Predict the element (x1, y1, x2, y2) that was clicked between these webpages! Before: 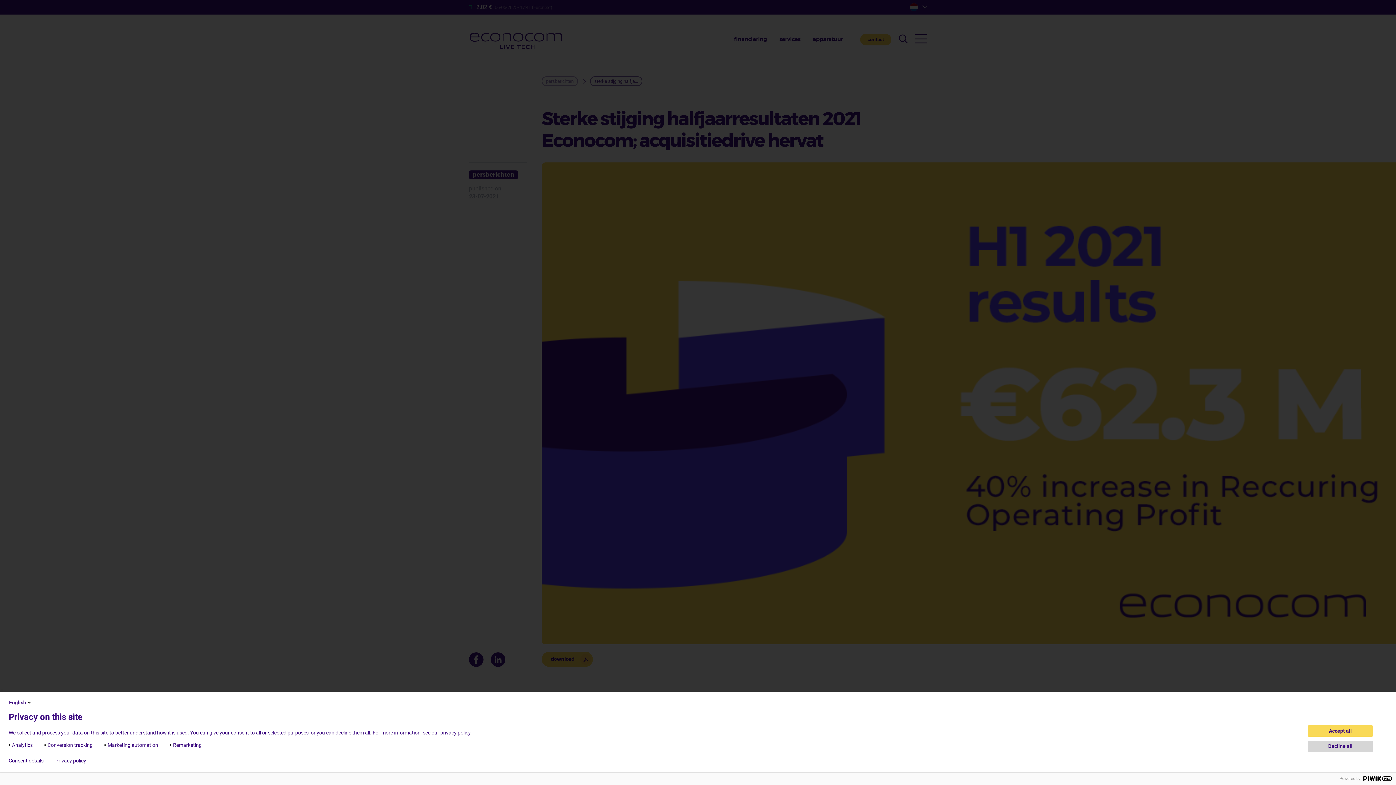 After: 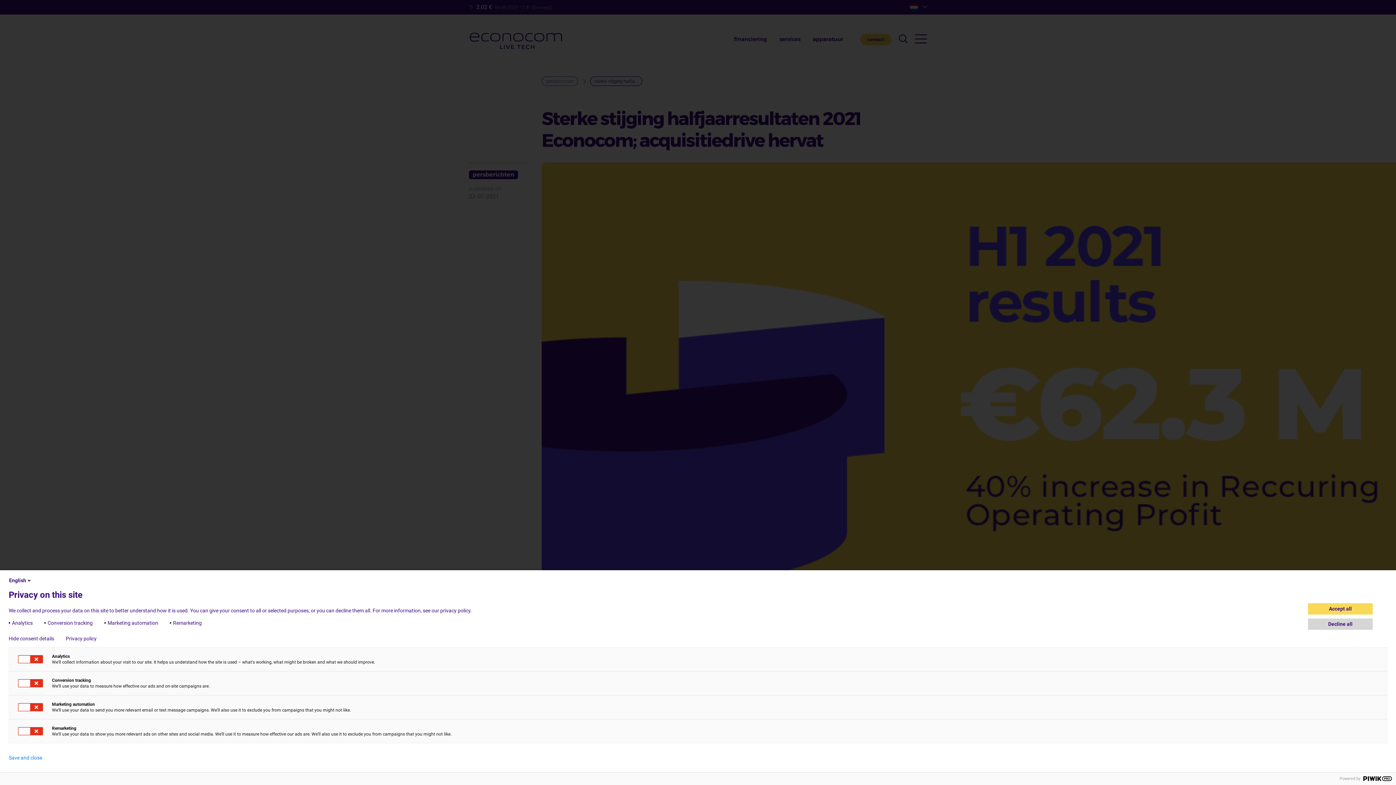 Action: bbox: (8, 758, 43, 764) label: Consent details